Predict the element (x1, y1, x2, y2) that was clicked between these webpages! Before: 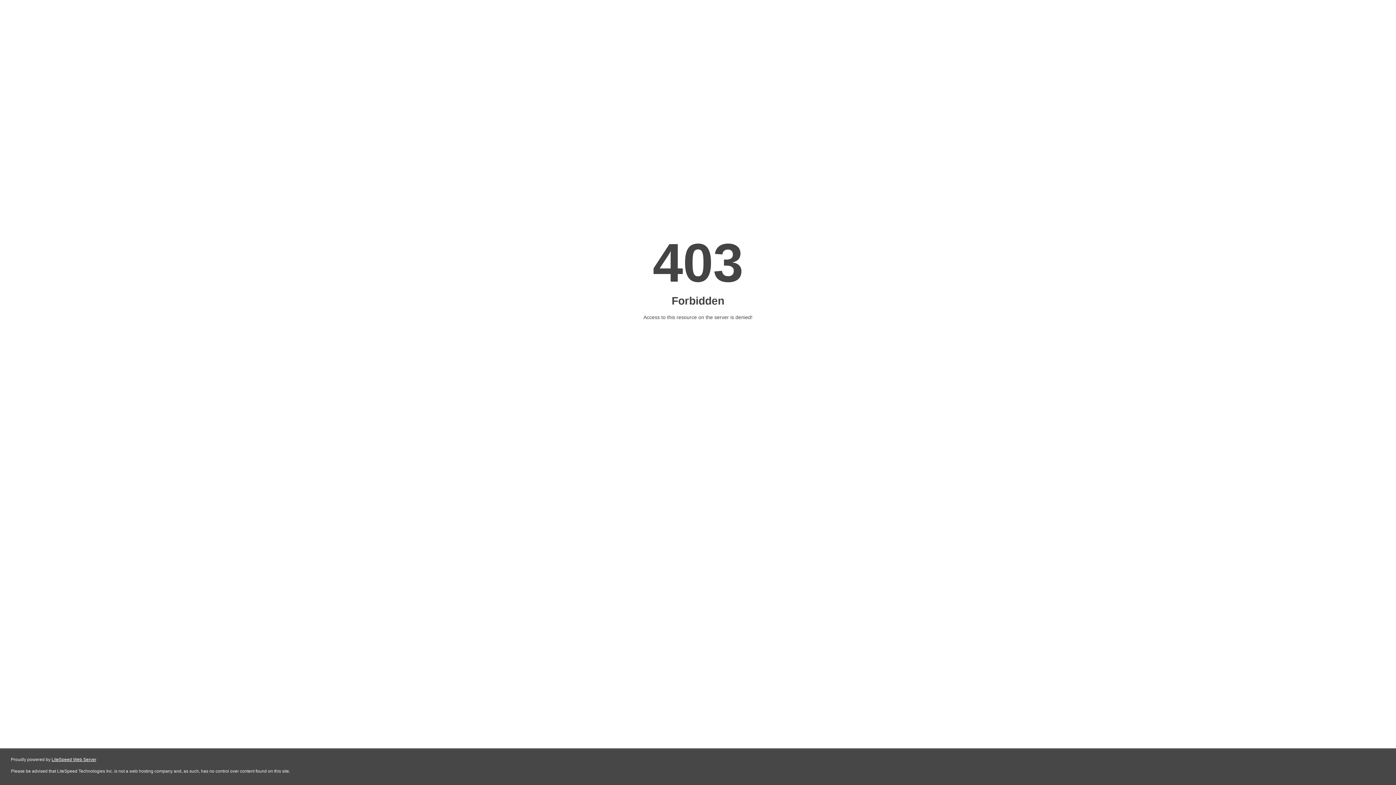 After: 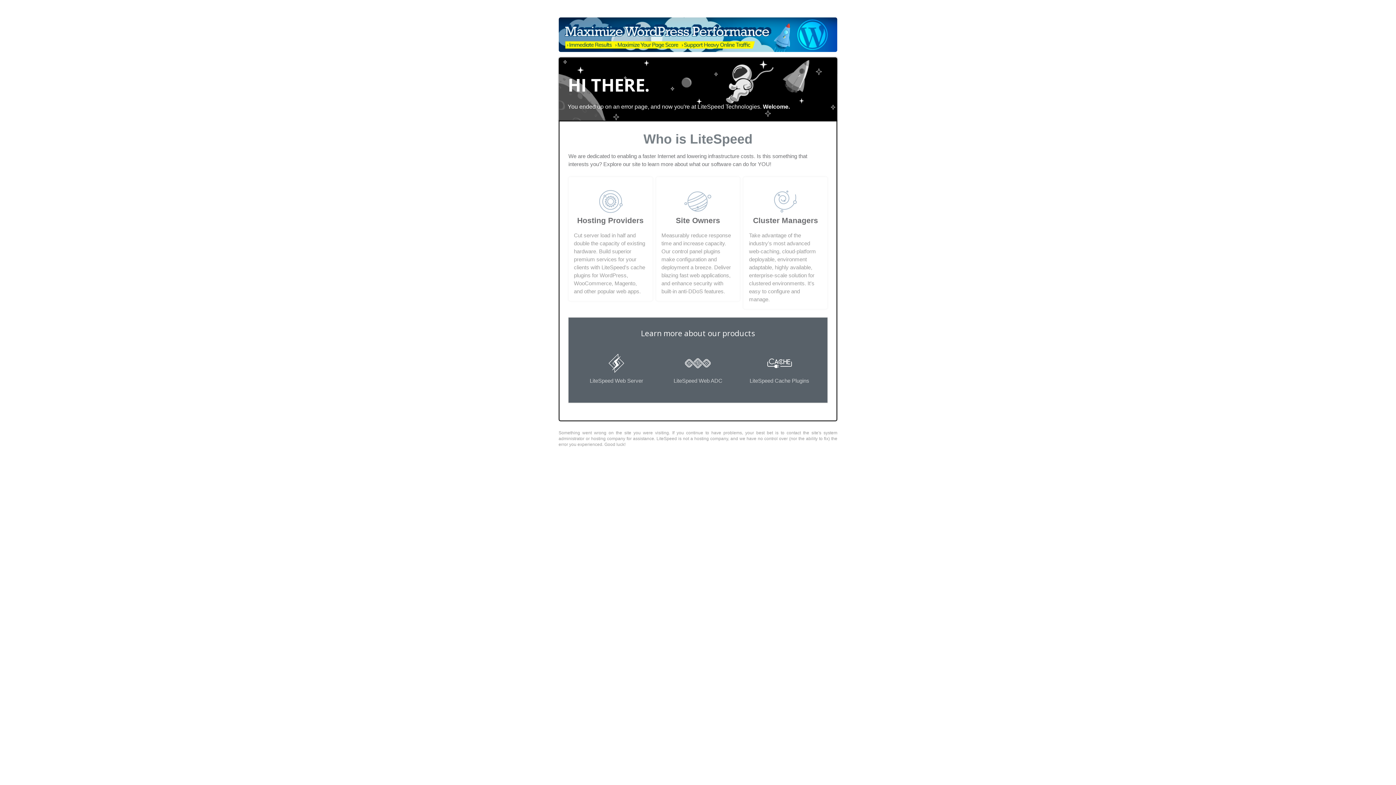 Action: label: LiteSpeed Web Server bbox: (51, 757, 96, 762)